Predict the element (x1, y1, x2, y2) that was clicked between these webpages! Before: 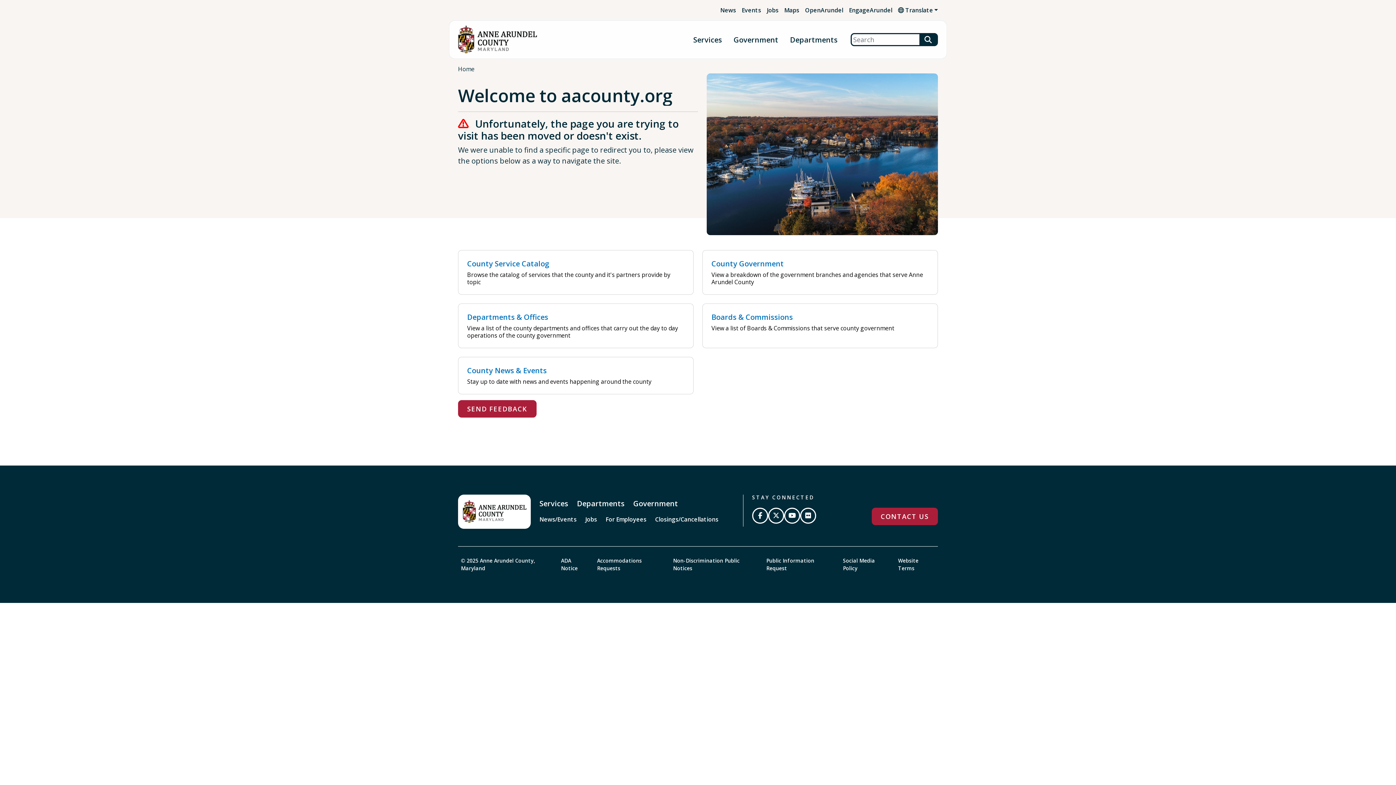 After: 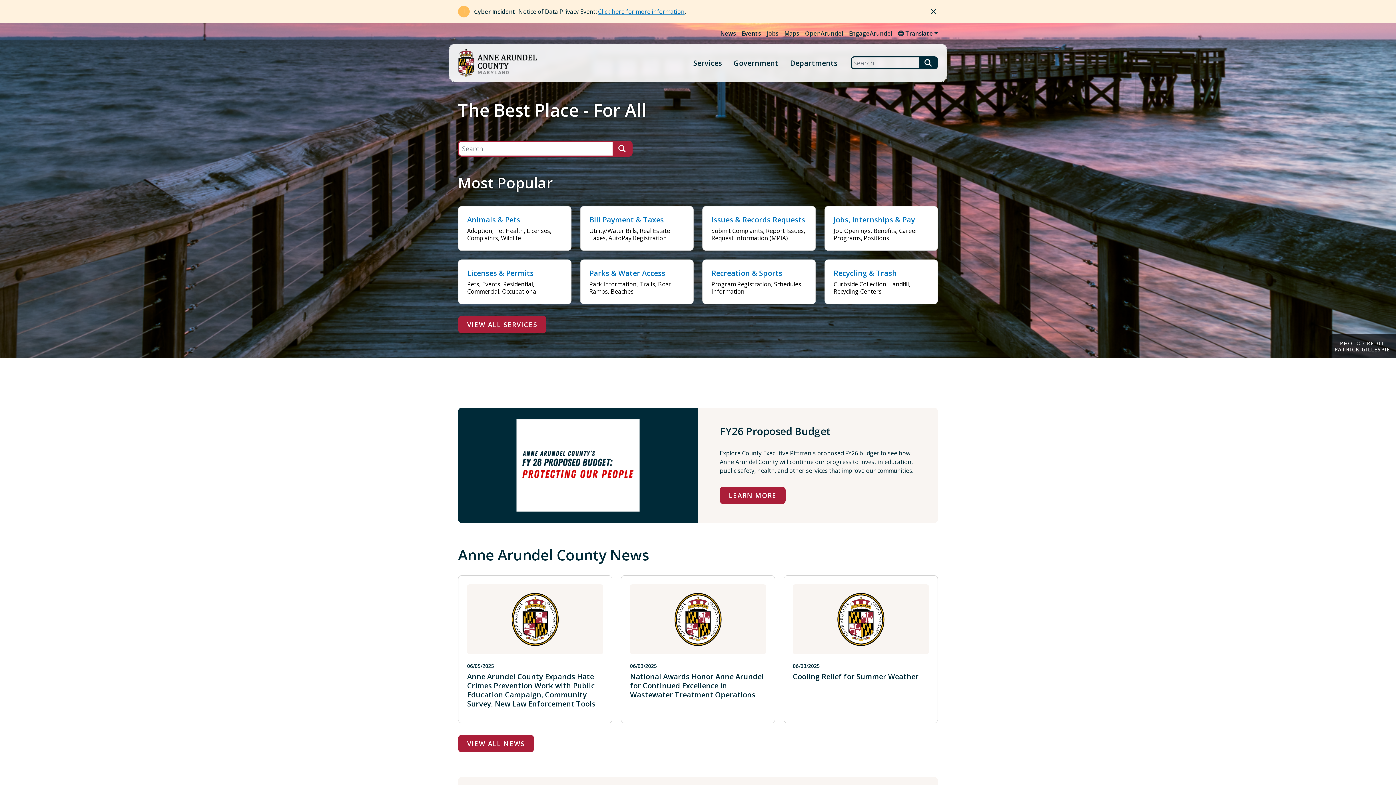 Action: bbox: (458, 25, 536, 53)